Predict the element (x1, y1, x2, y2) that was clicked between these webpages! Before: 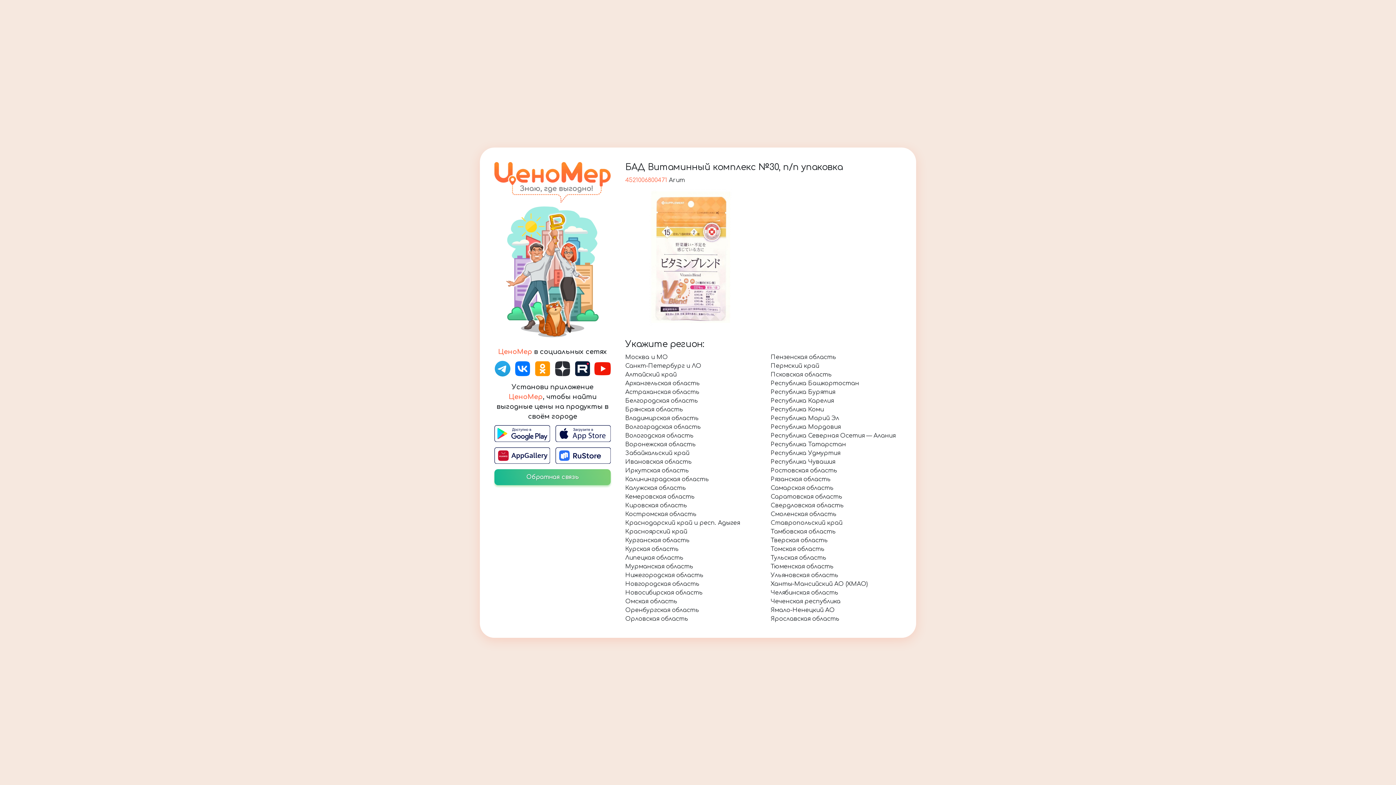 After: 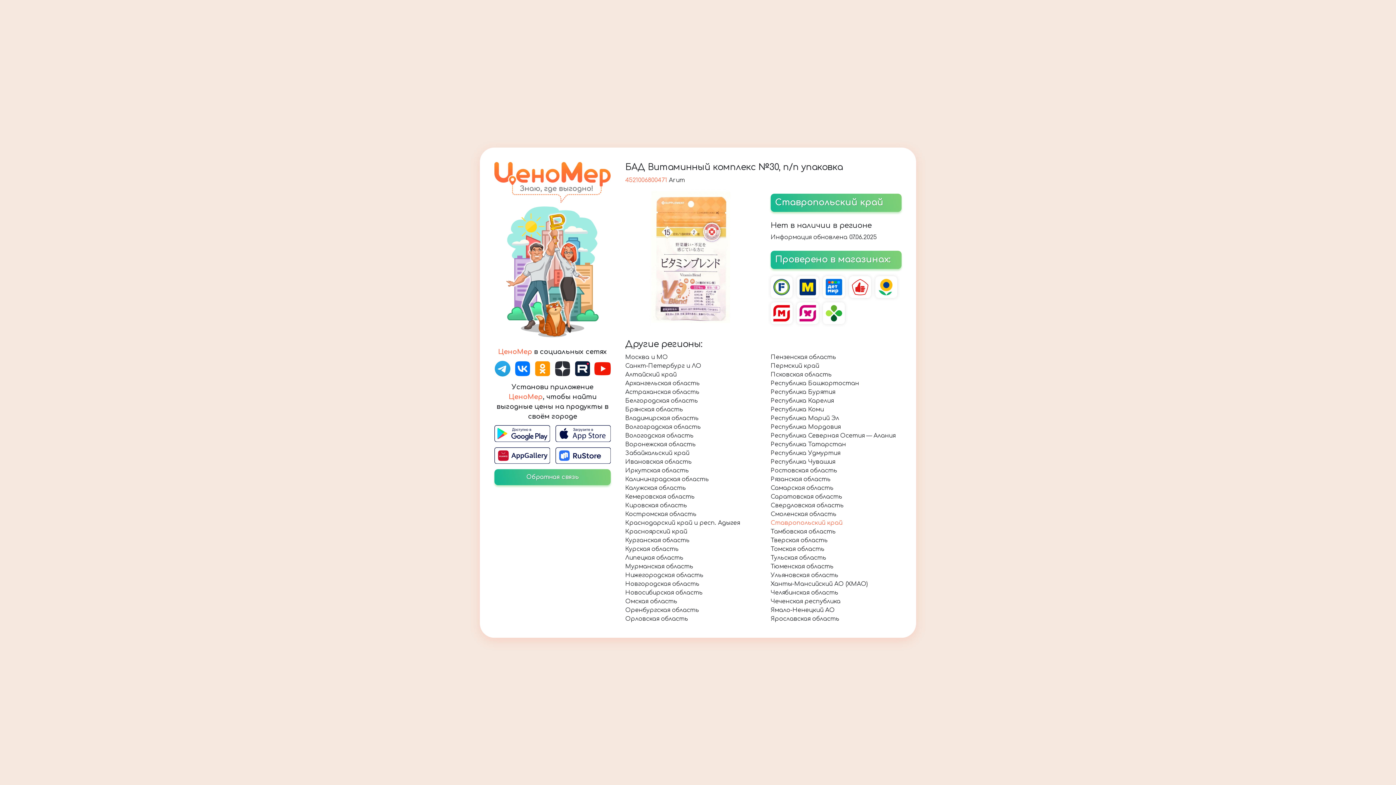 Action: bbox: (770, 519, 842, 526) label: Ставропольский край